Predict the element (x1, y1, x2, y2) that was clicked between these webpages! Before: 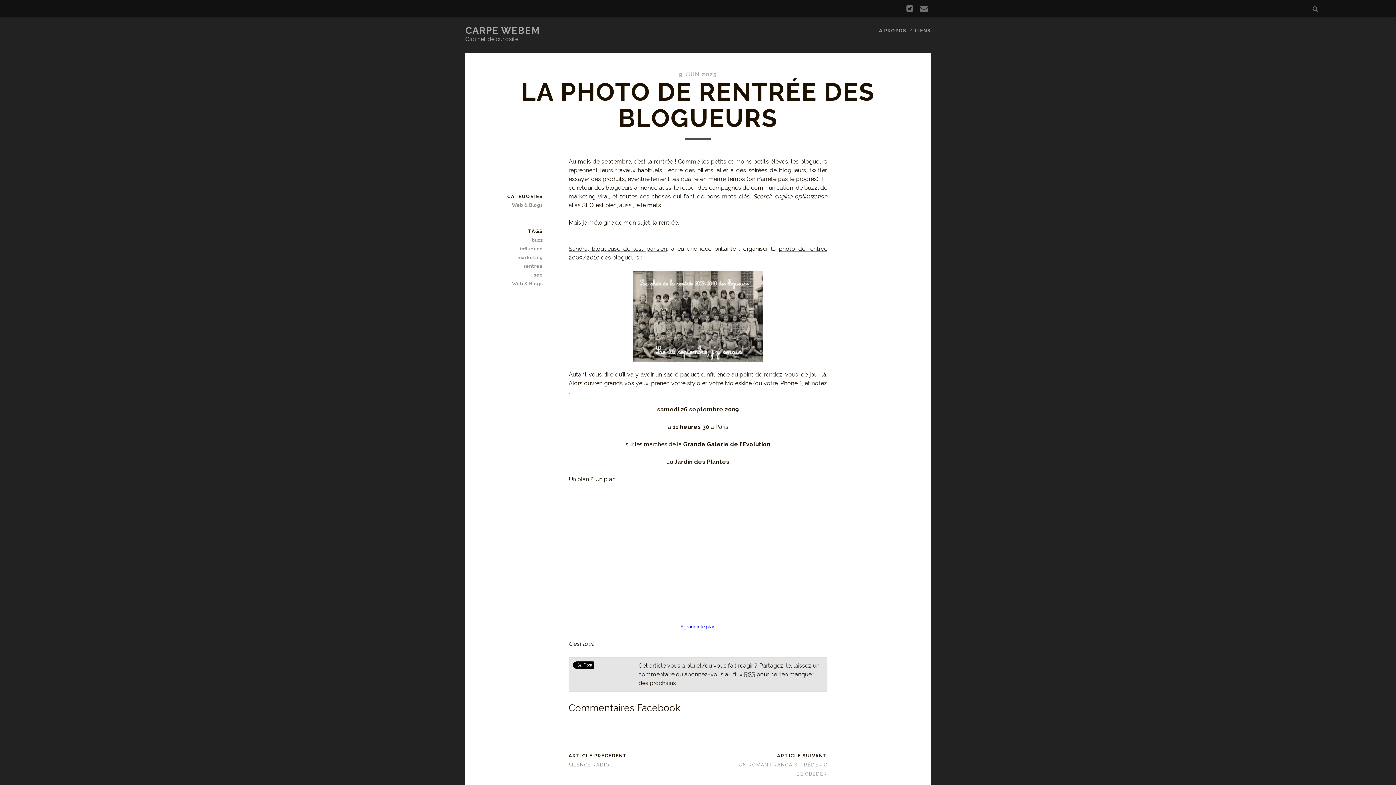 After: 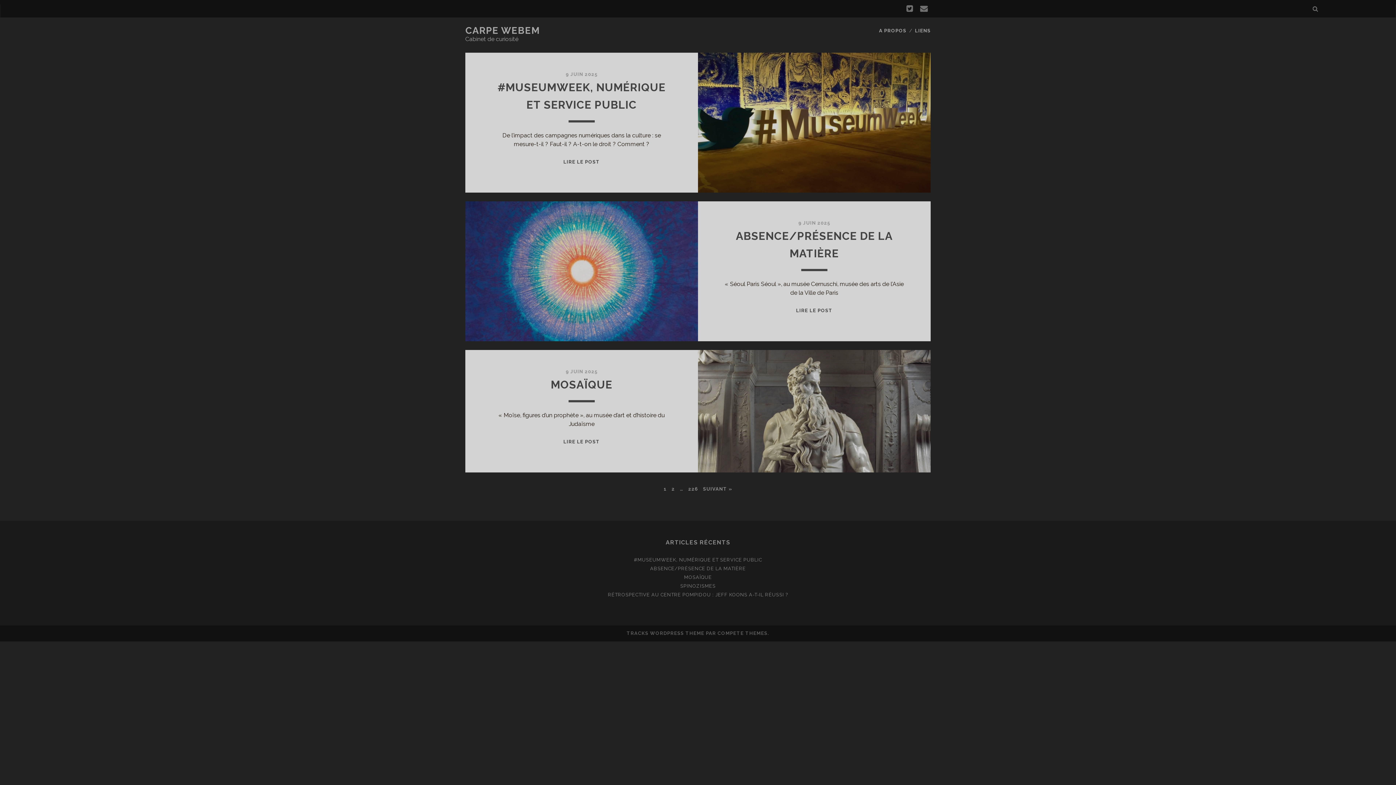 Action: bbox: (465, 25, 540, 36) label: CARPE WEBEM